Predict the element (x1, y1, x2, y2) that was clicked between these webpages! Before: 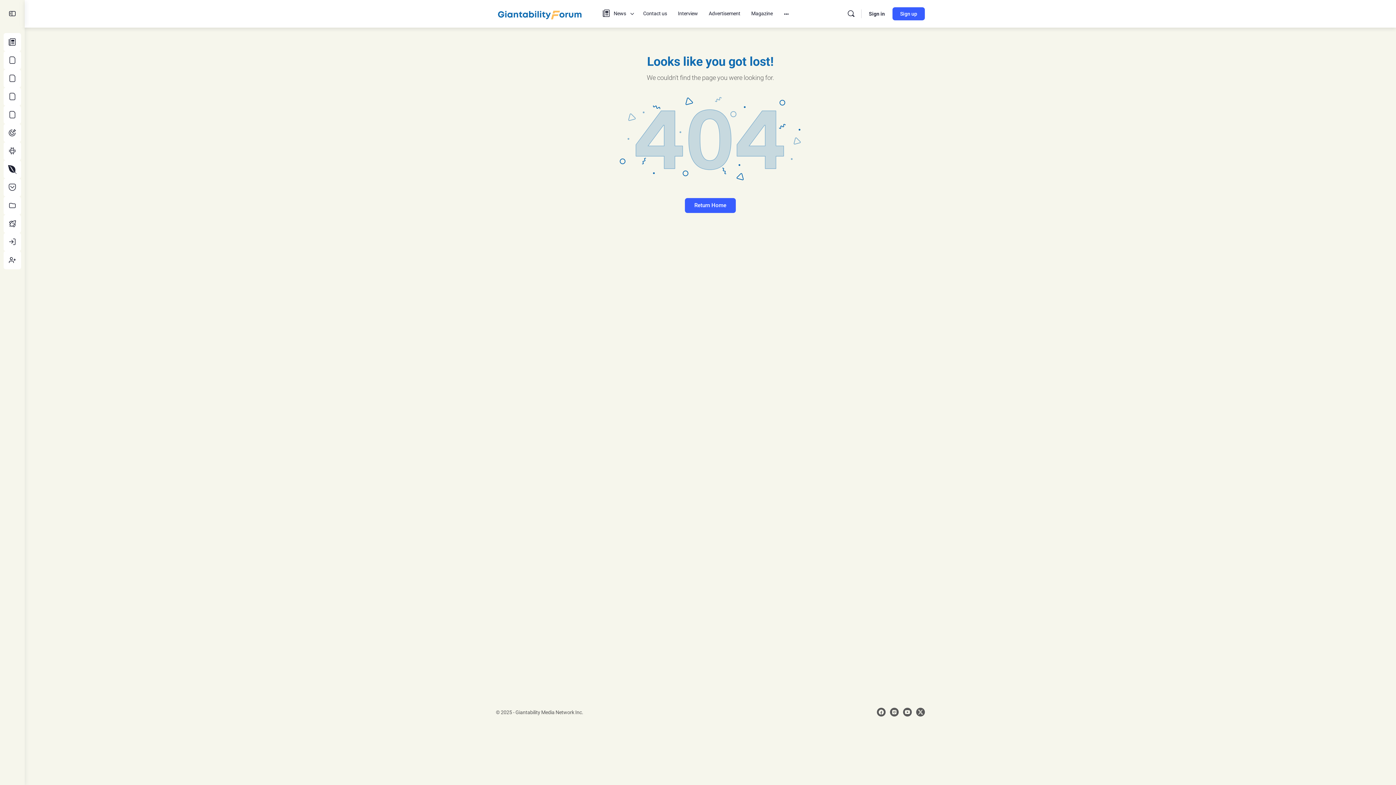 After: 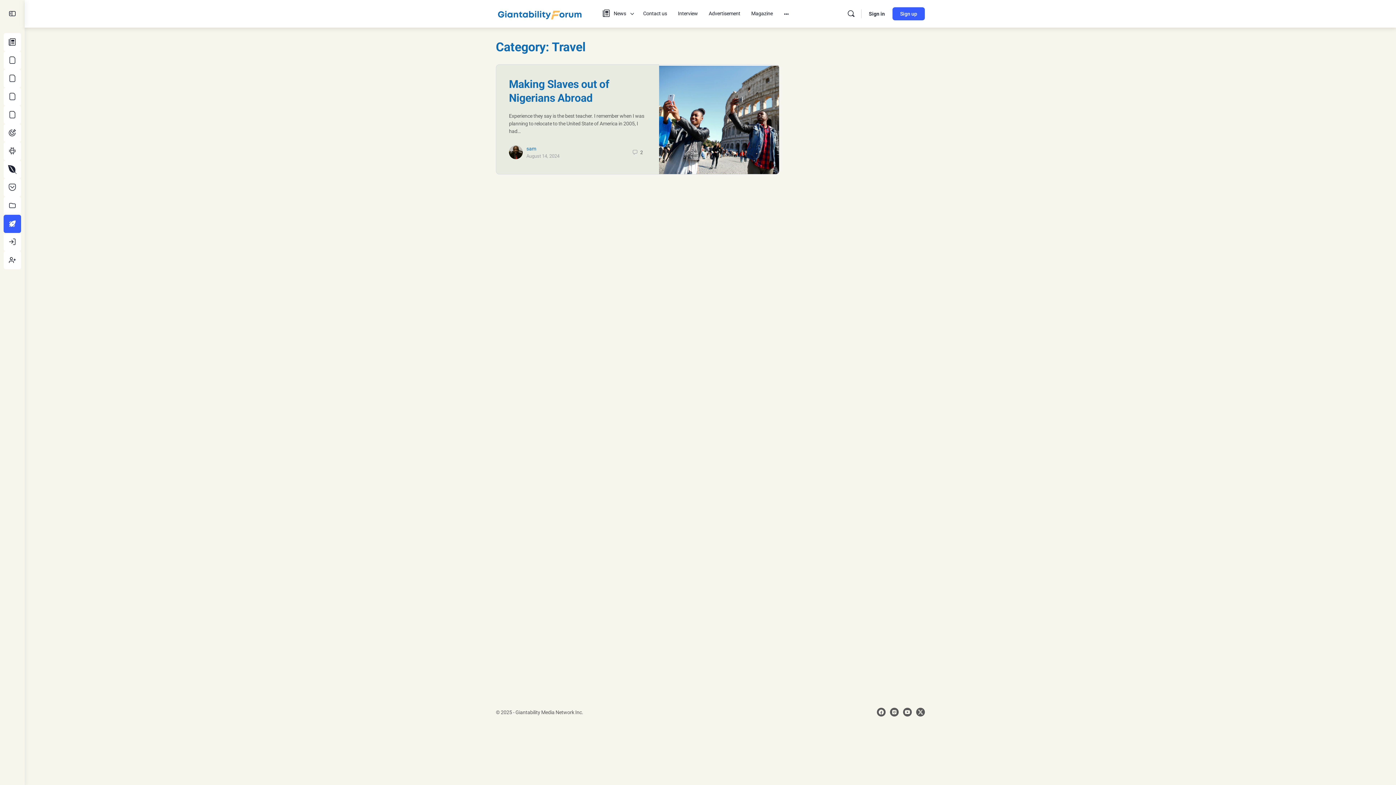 Action: bbox: (3, 214, 21, 233)